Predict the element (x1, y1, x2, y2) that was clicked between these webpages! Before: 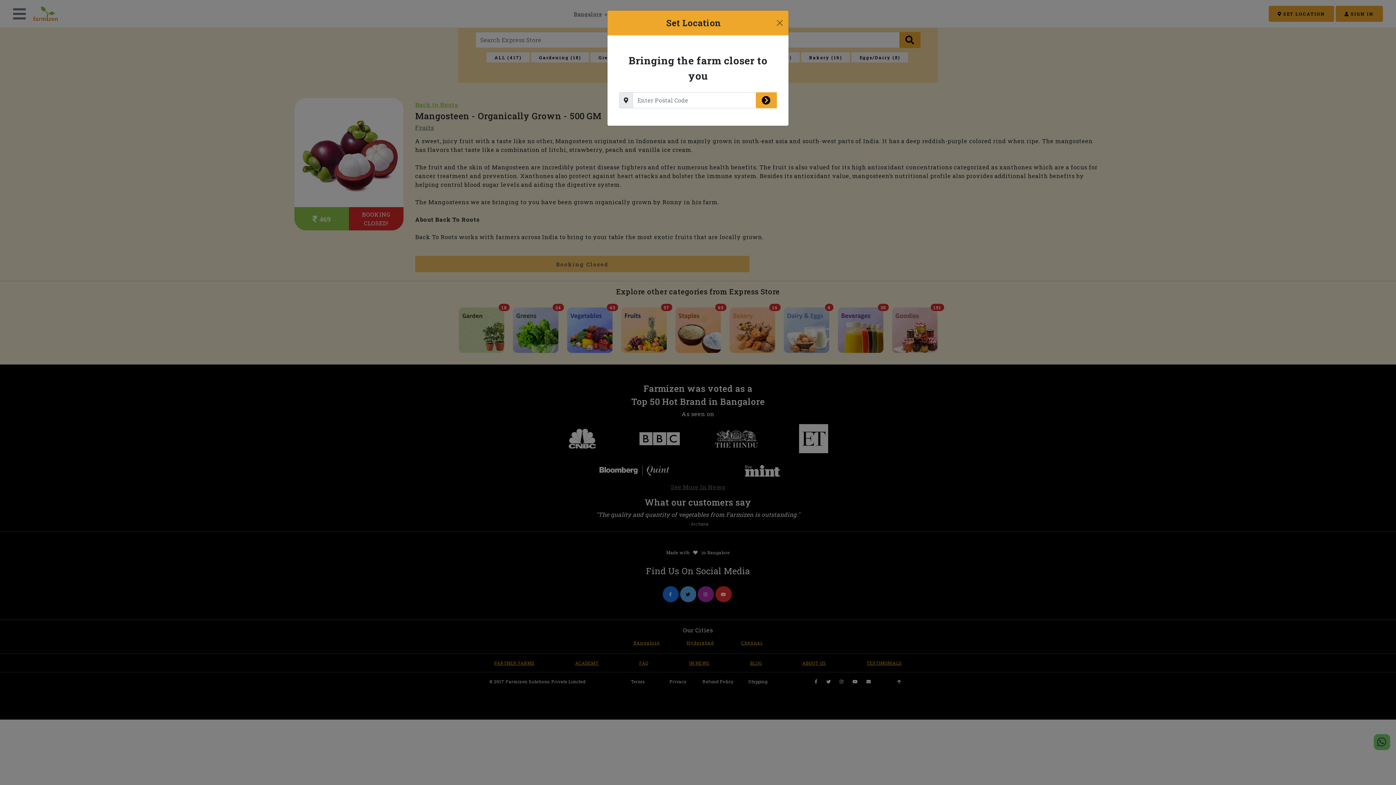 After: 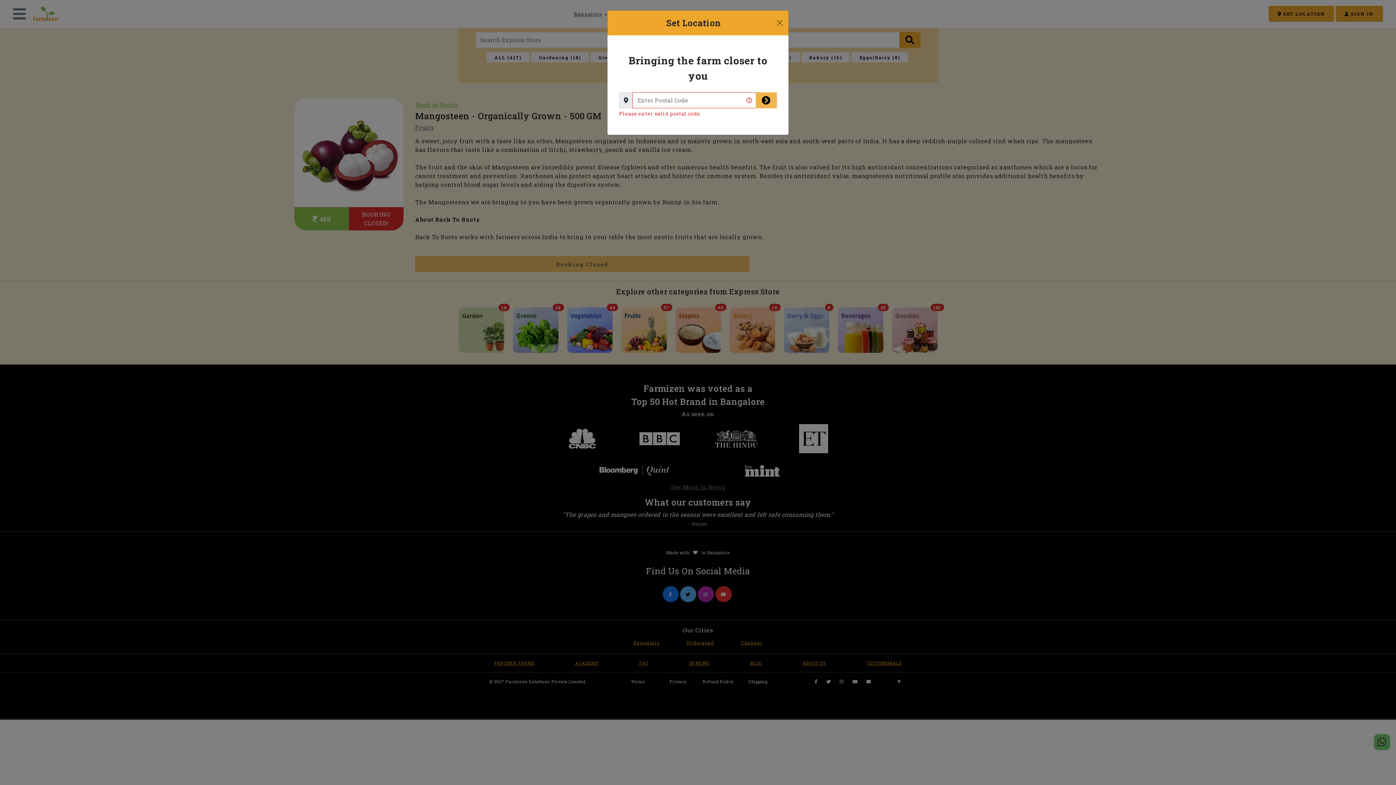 Action: bbox: (756, 92, 777, 108)